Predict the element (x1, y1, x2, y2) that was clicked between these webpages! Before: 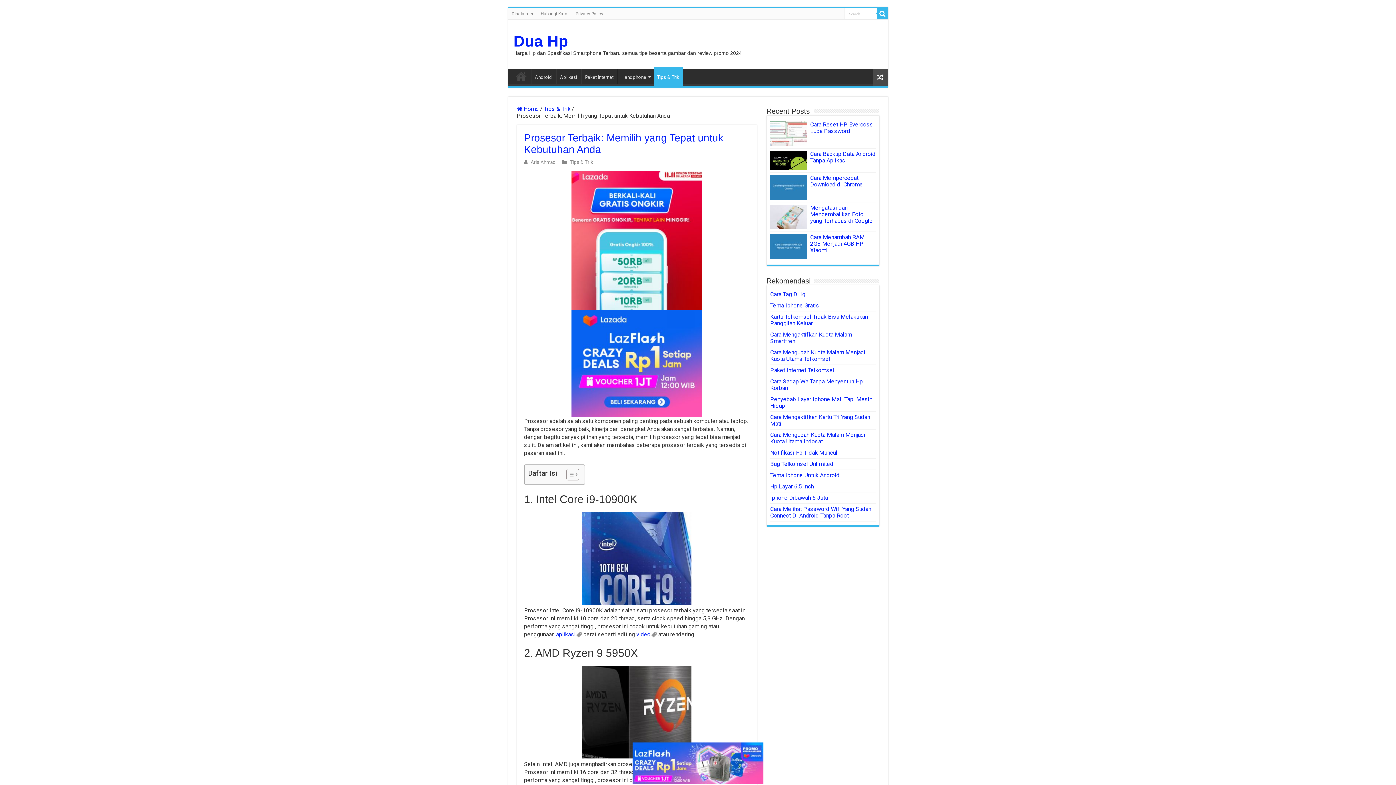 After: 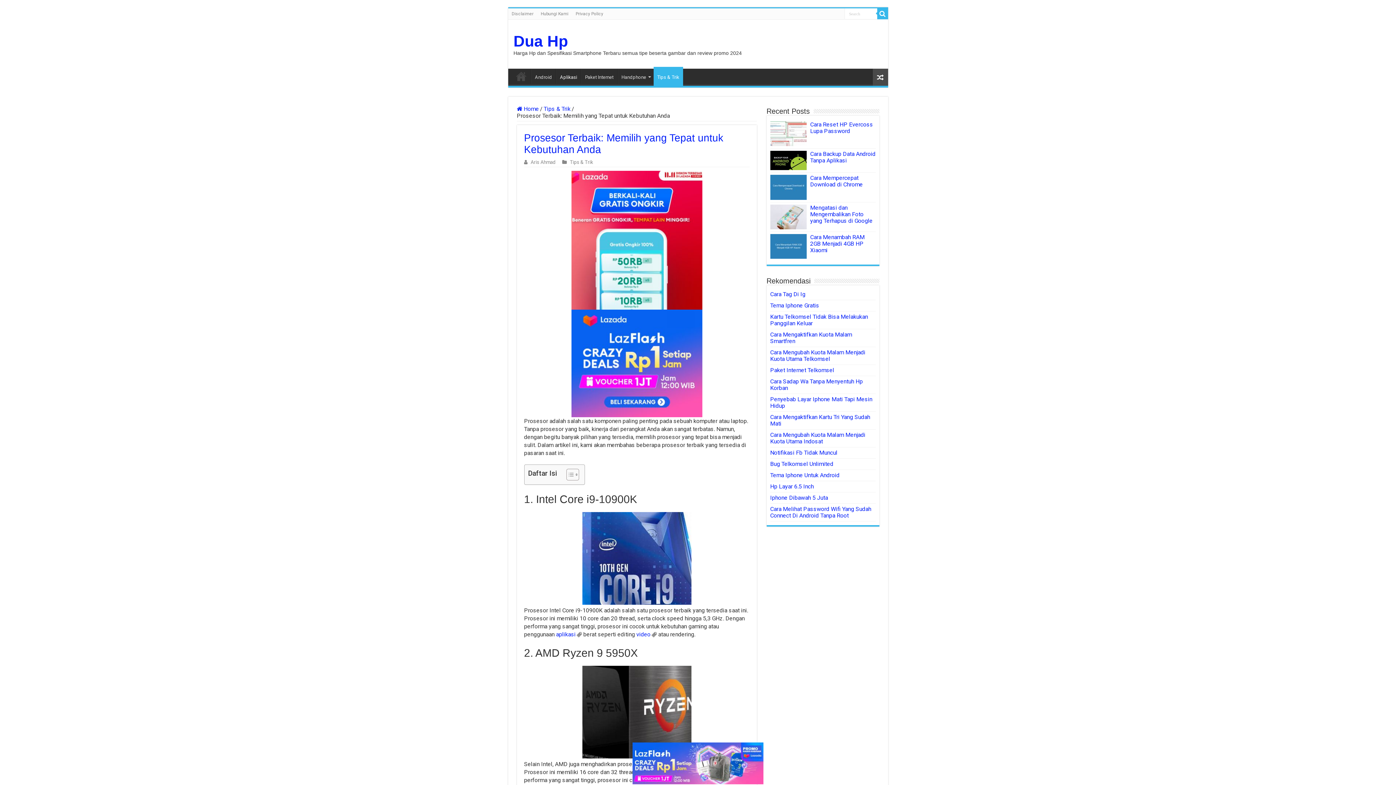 Action: label: Aplikasi bbox: (556, 68, 580, 84)